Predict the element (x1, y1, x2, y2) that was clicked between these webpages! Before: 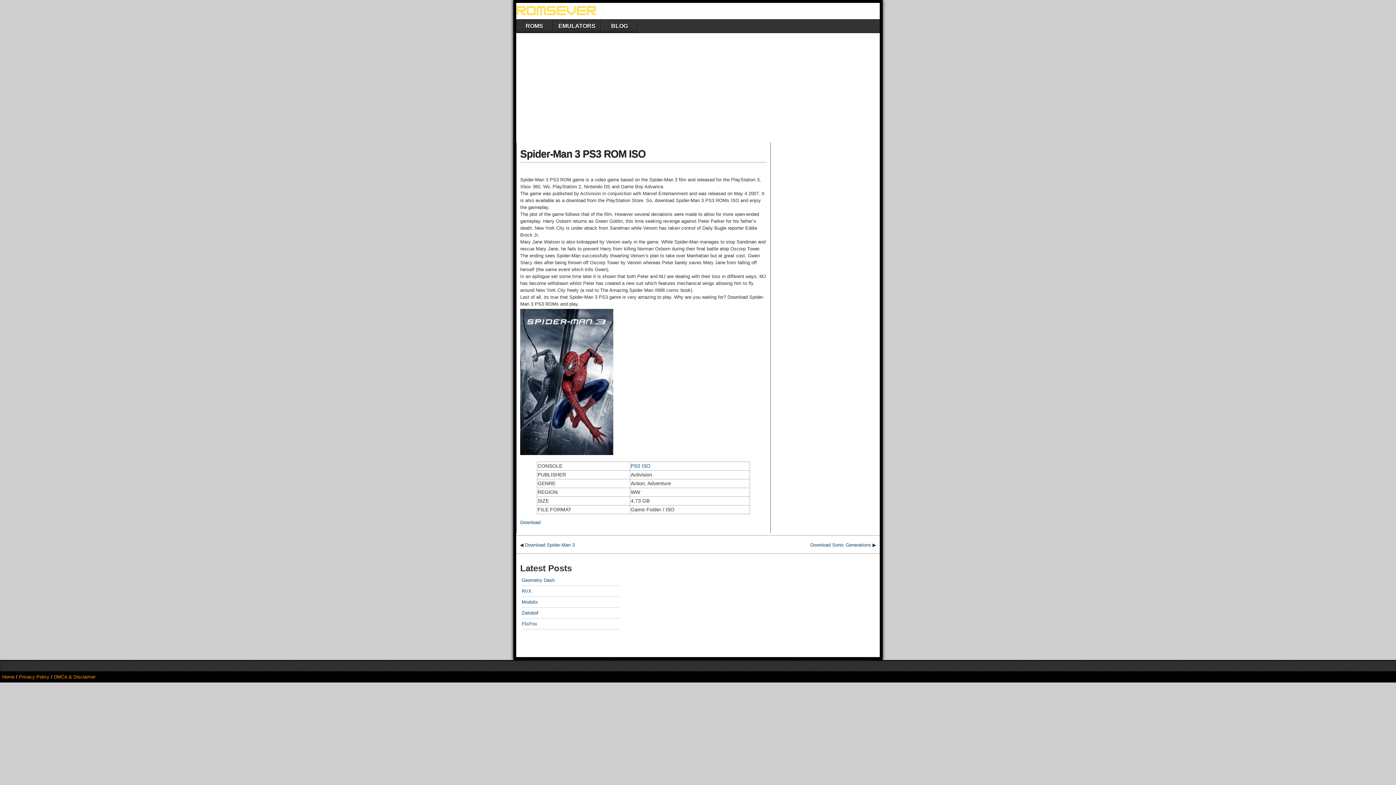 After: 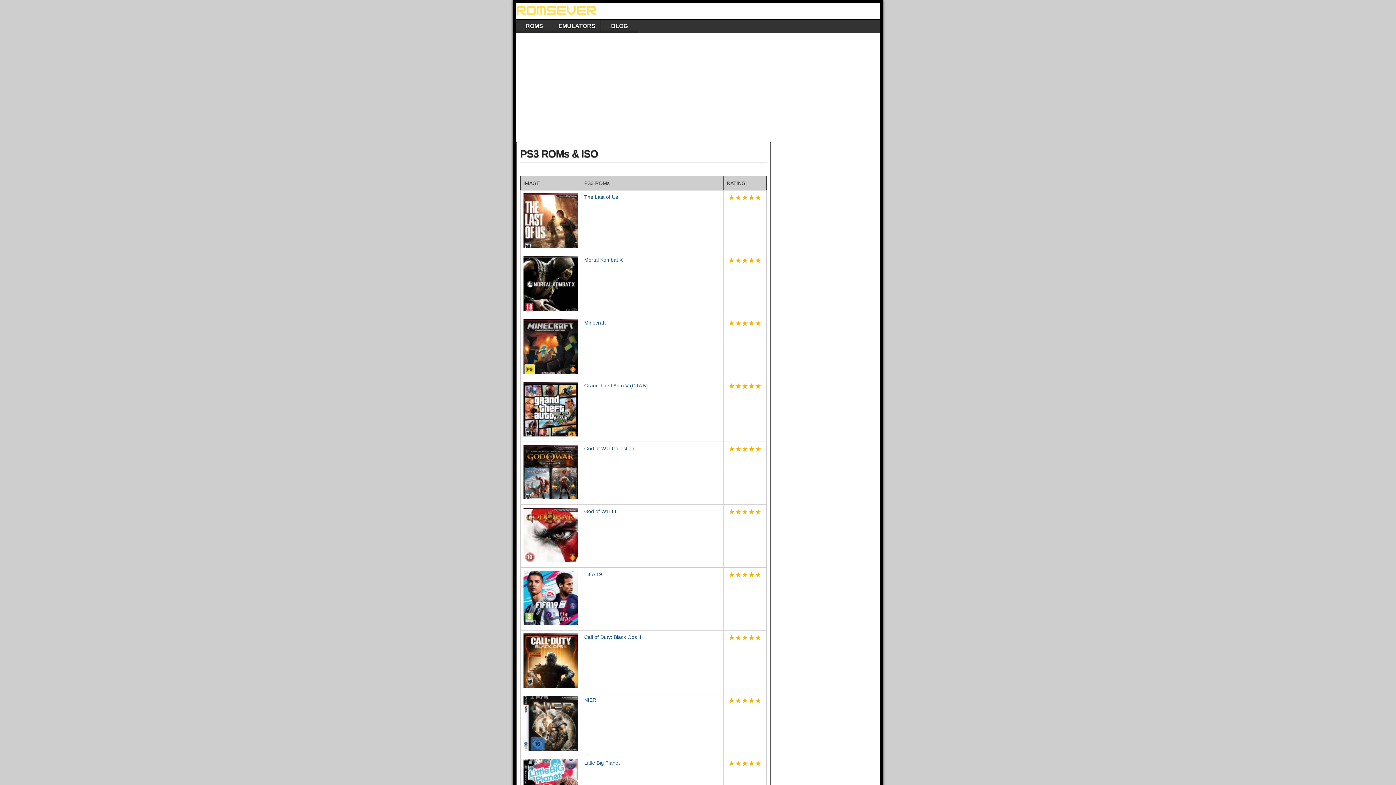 Action: label: PS3 ISO bbox: (630, 463, 650, 469)